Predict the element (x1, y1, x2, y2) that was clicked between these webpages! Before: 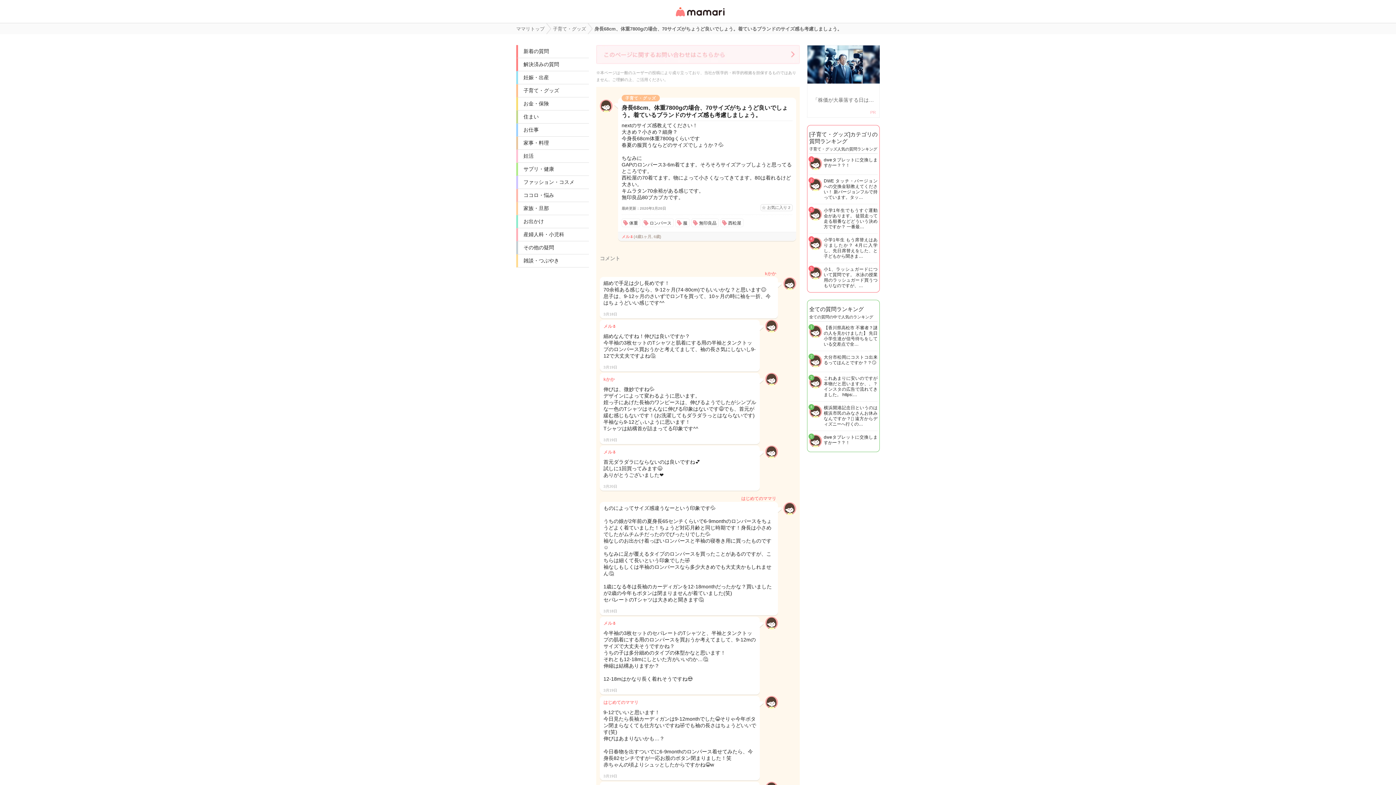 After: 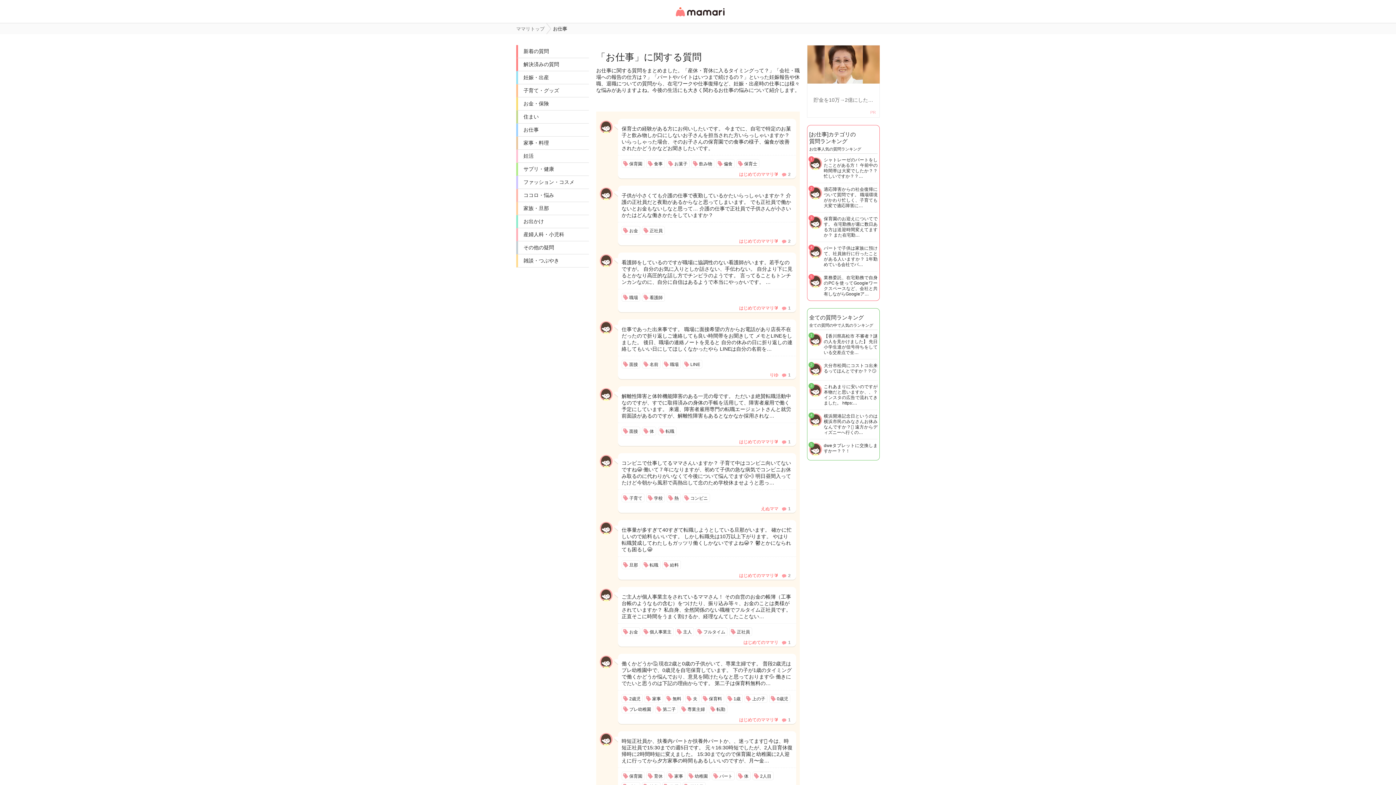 Action: bbox: (518, 123, 589, 136) label: お仕事